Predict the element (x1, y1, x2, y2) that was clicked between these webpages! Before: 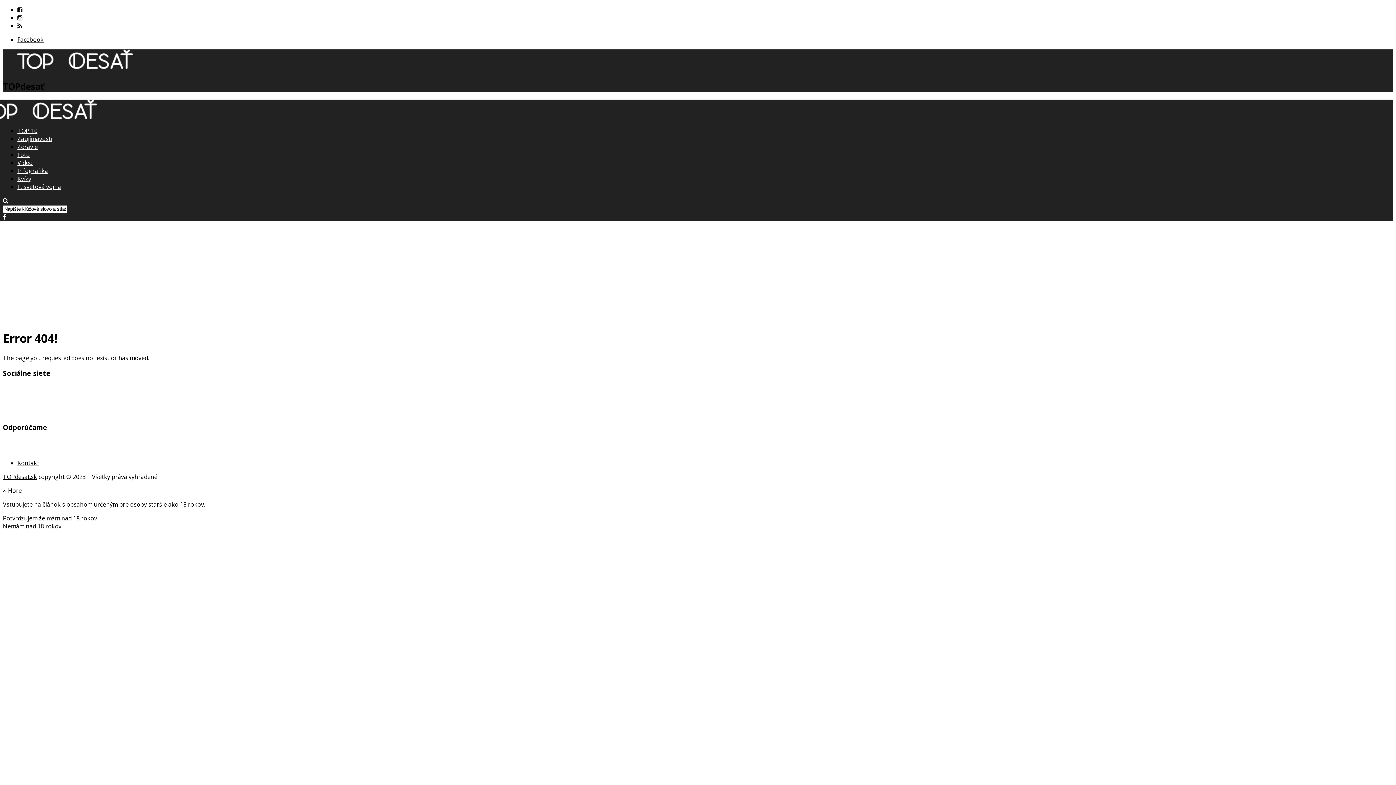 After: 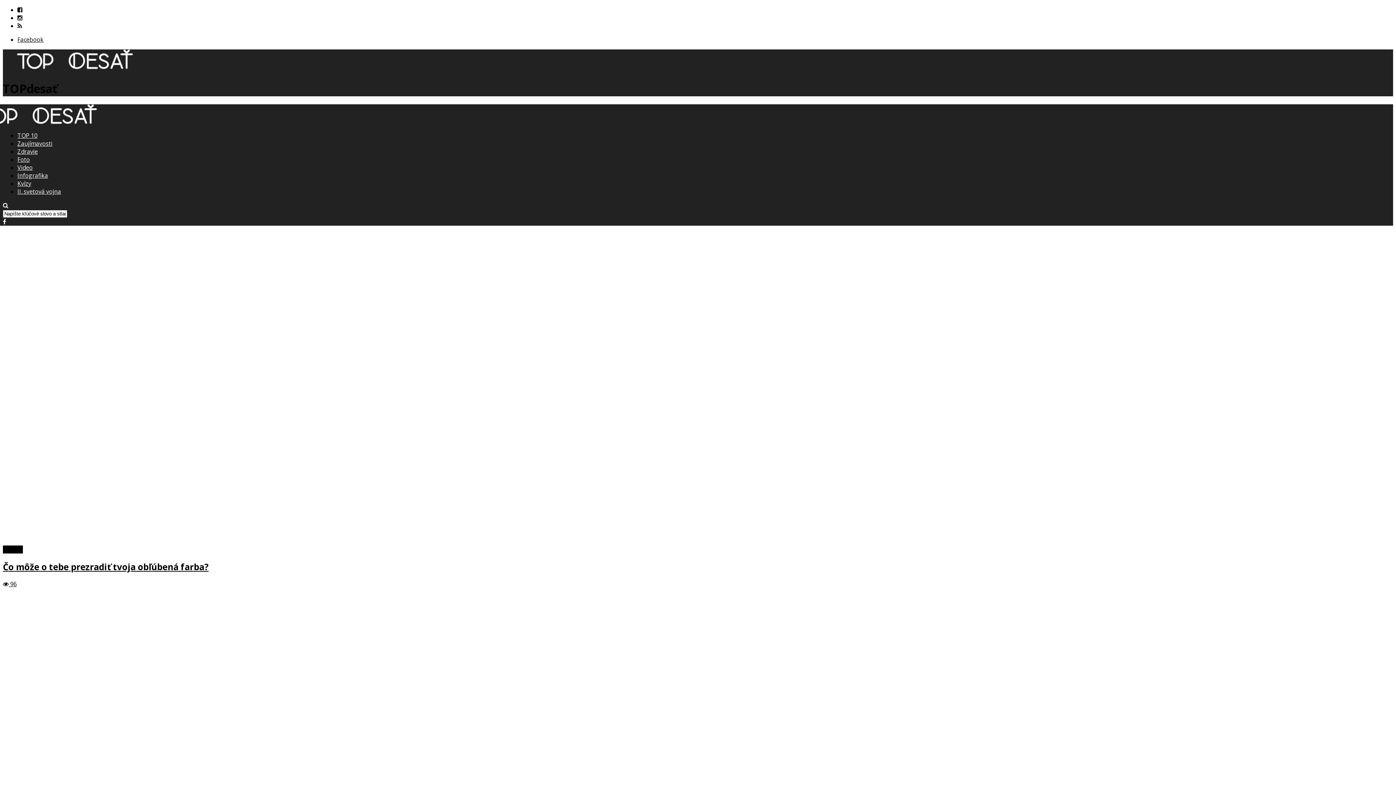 Action: bbox: (2, 65, 148, 73)